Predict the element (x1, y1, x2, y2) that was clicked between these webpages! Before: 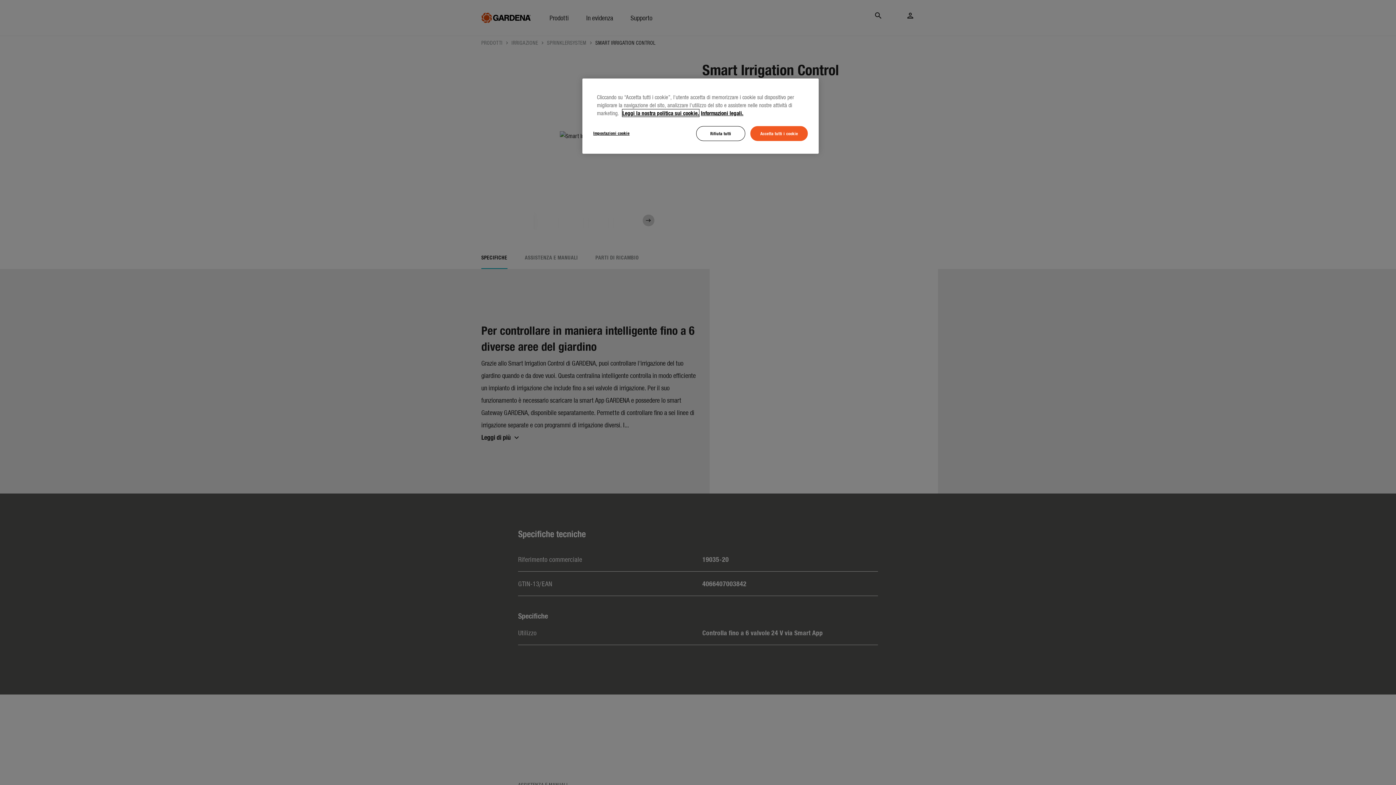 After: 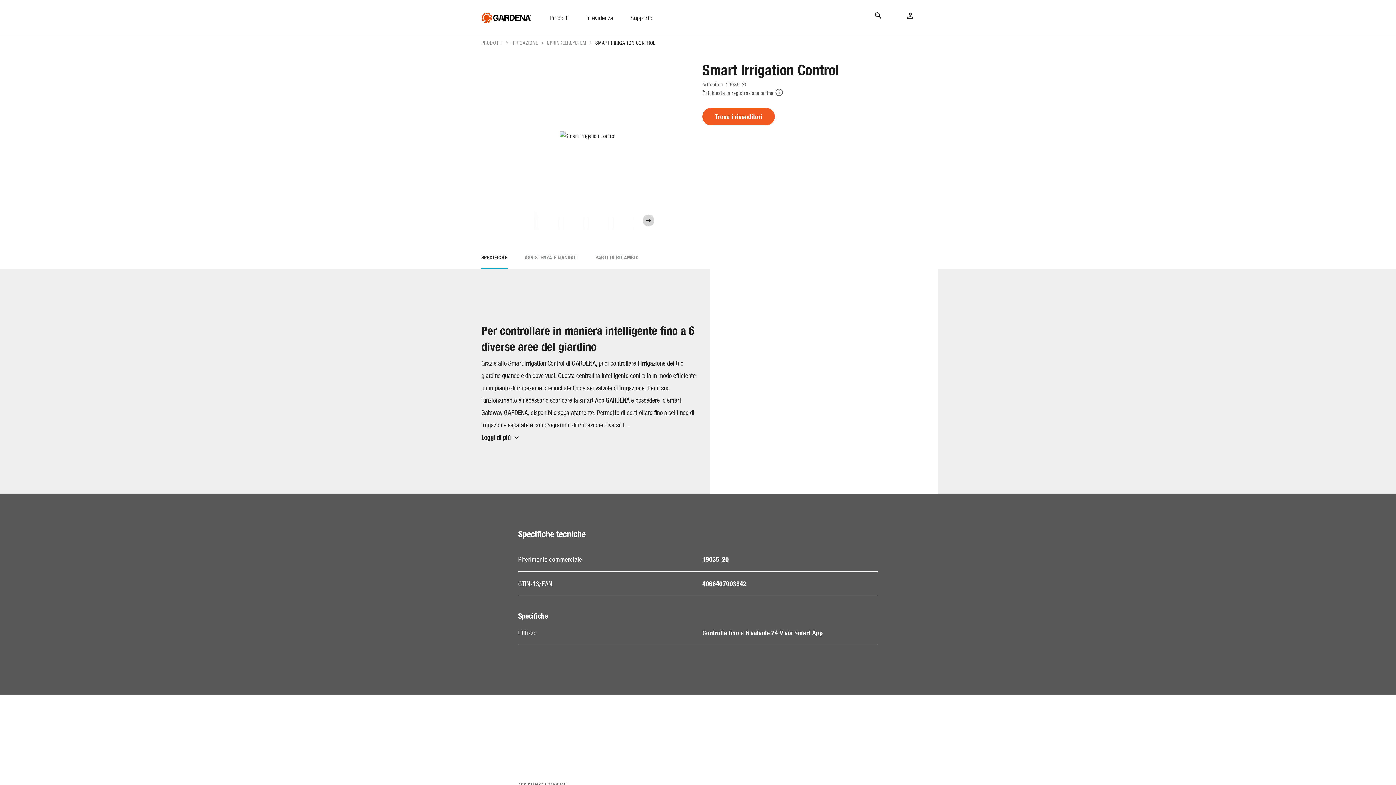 Action: bbox: (696, 126, 745, 141) label: Rifiuta tutti